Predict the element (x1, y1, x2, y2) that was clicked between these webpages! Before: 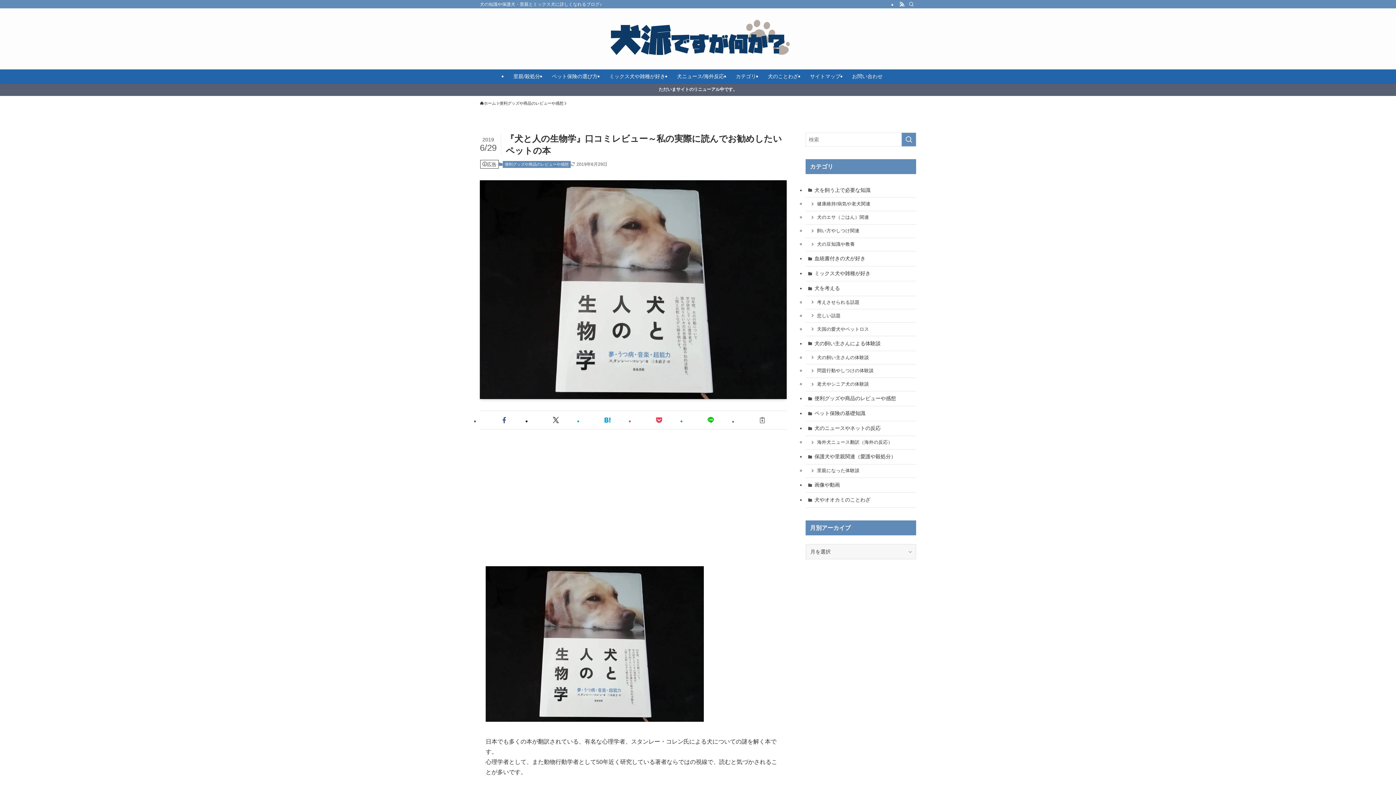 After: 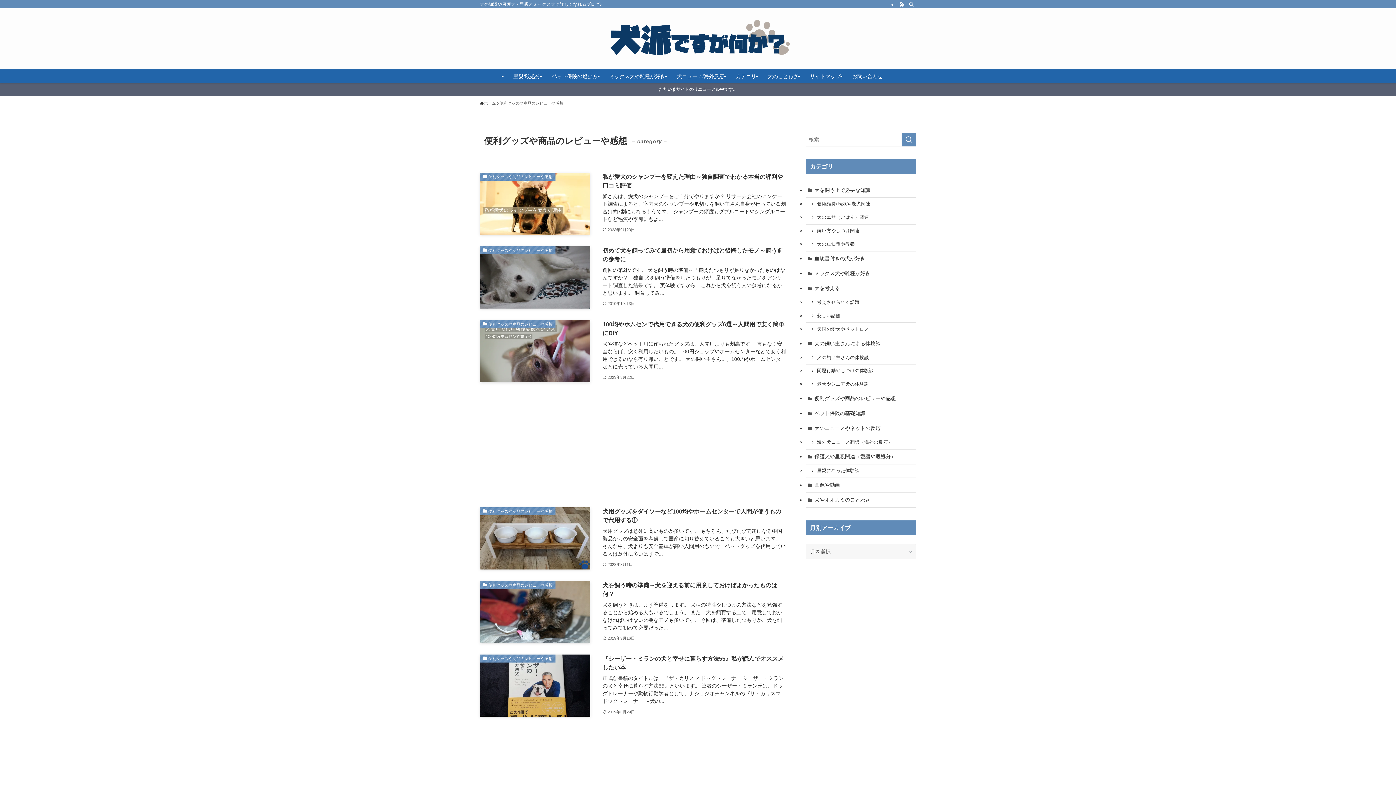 Action: bbox: (805, 391, 916, 406) label: 便利グッズや商品のレビューや感想